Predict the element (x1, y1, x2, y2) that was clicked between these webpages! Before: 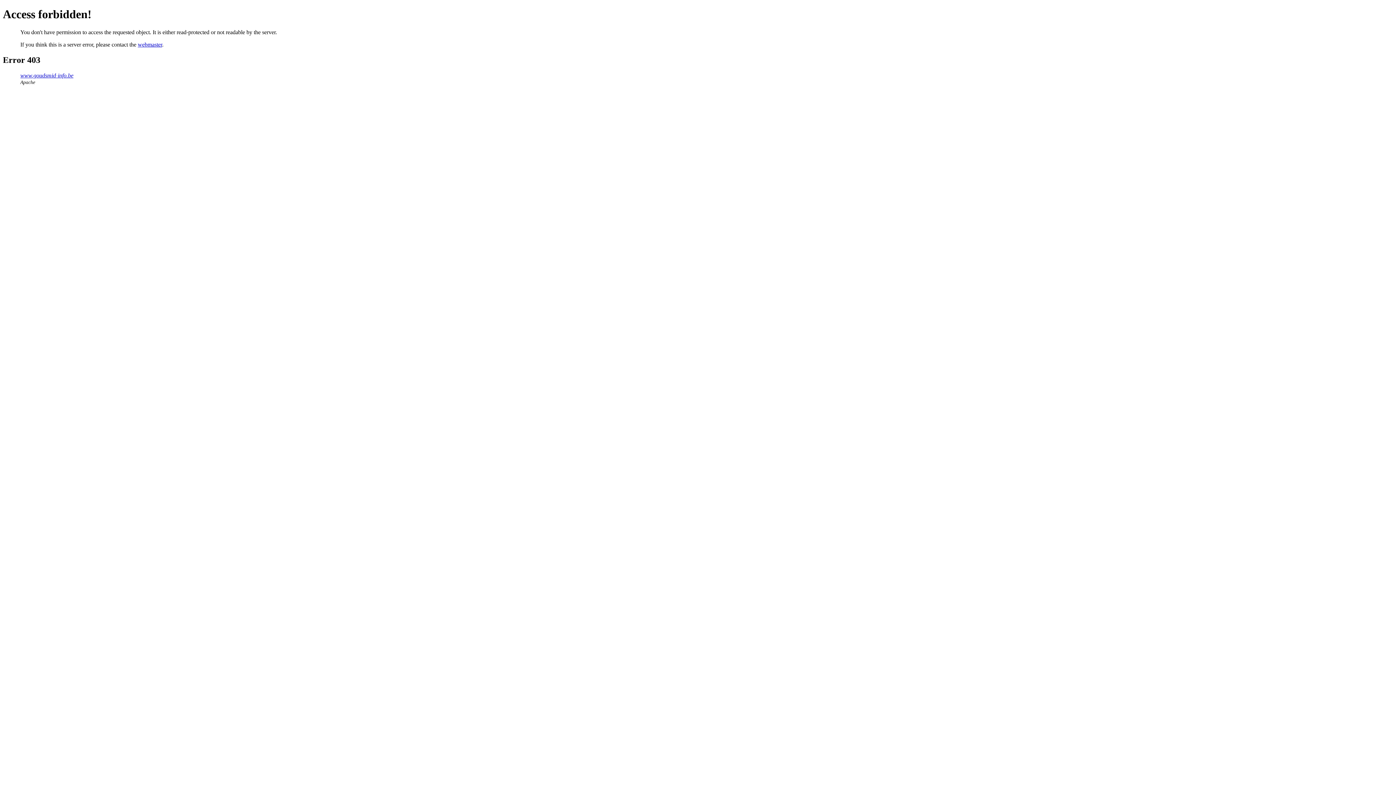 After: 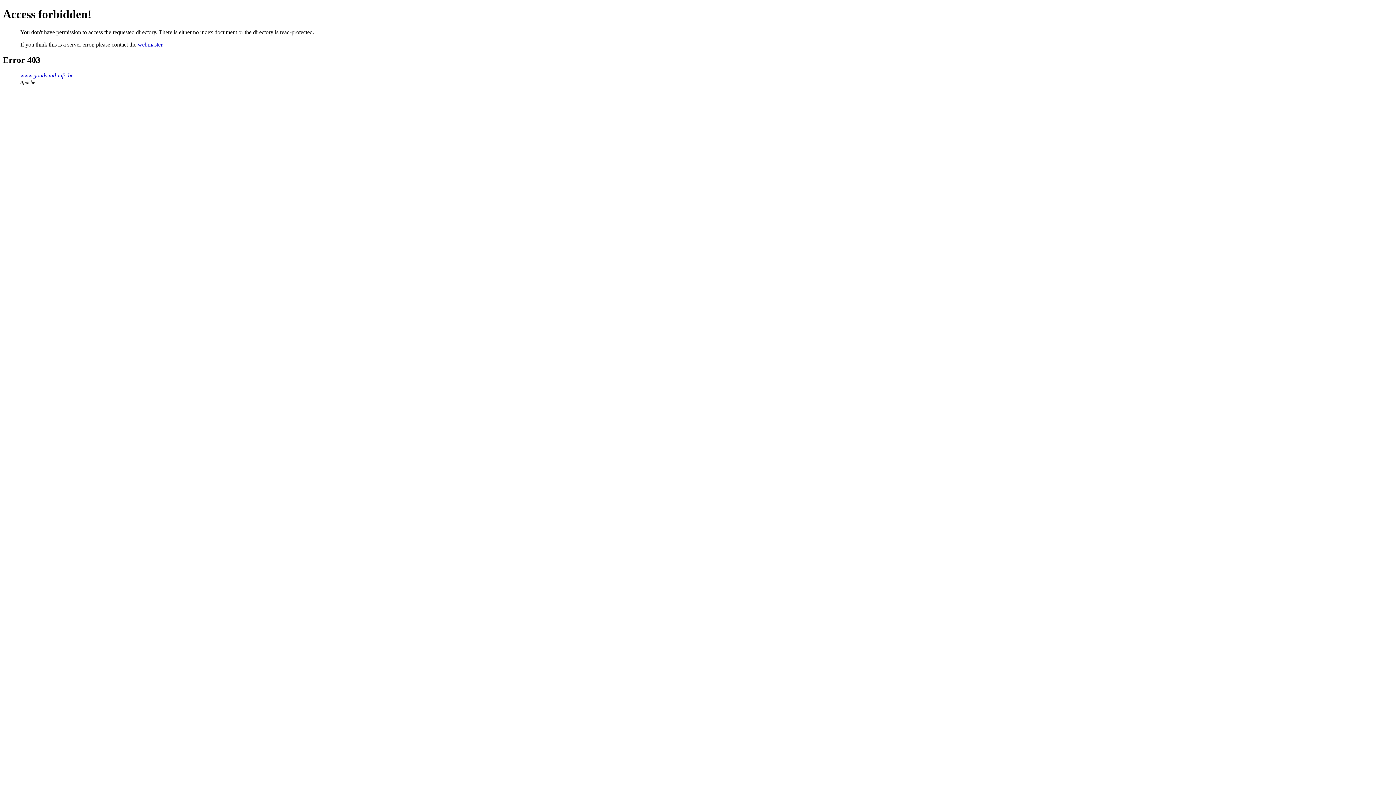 Action: bbox: (20, 72, 73, 78) label: www.goudsmid-info.be